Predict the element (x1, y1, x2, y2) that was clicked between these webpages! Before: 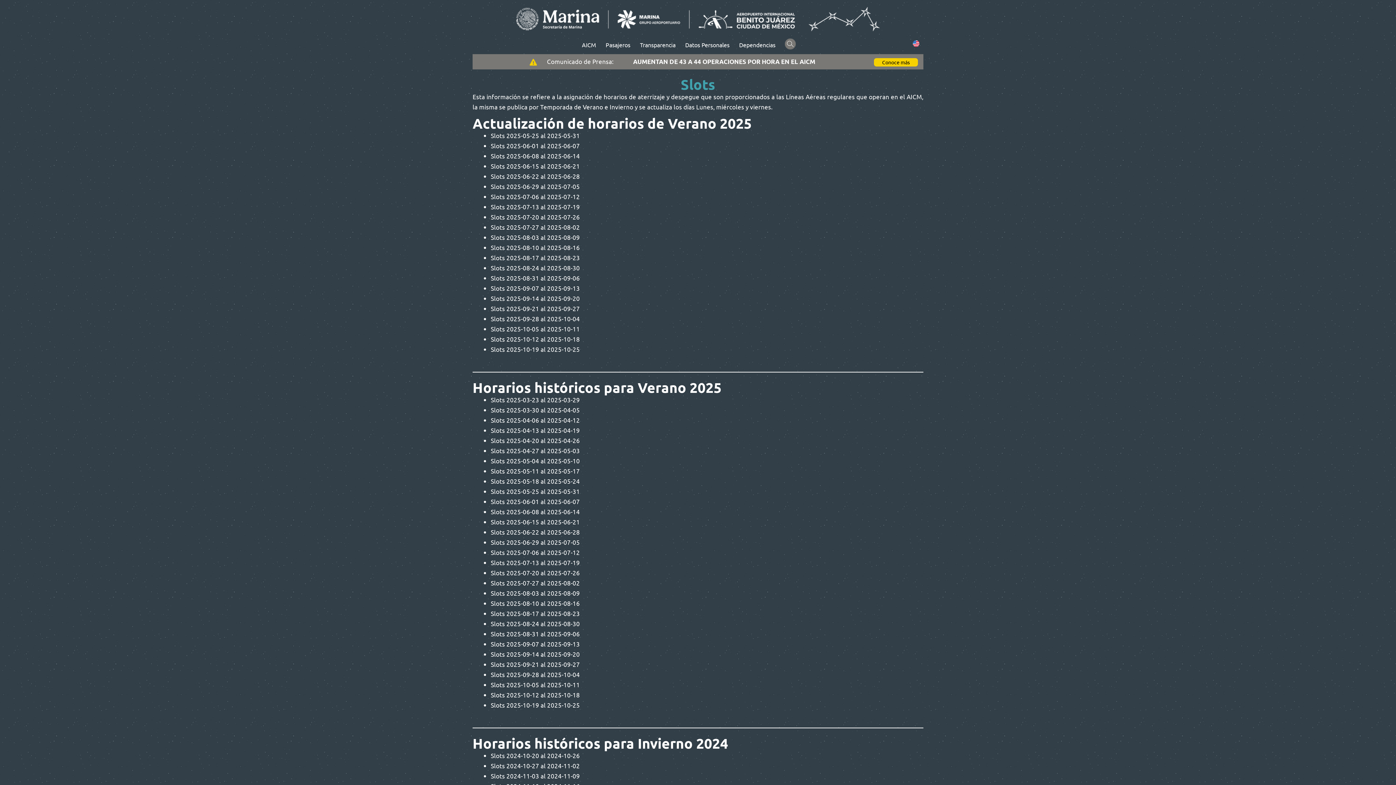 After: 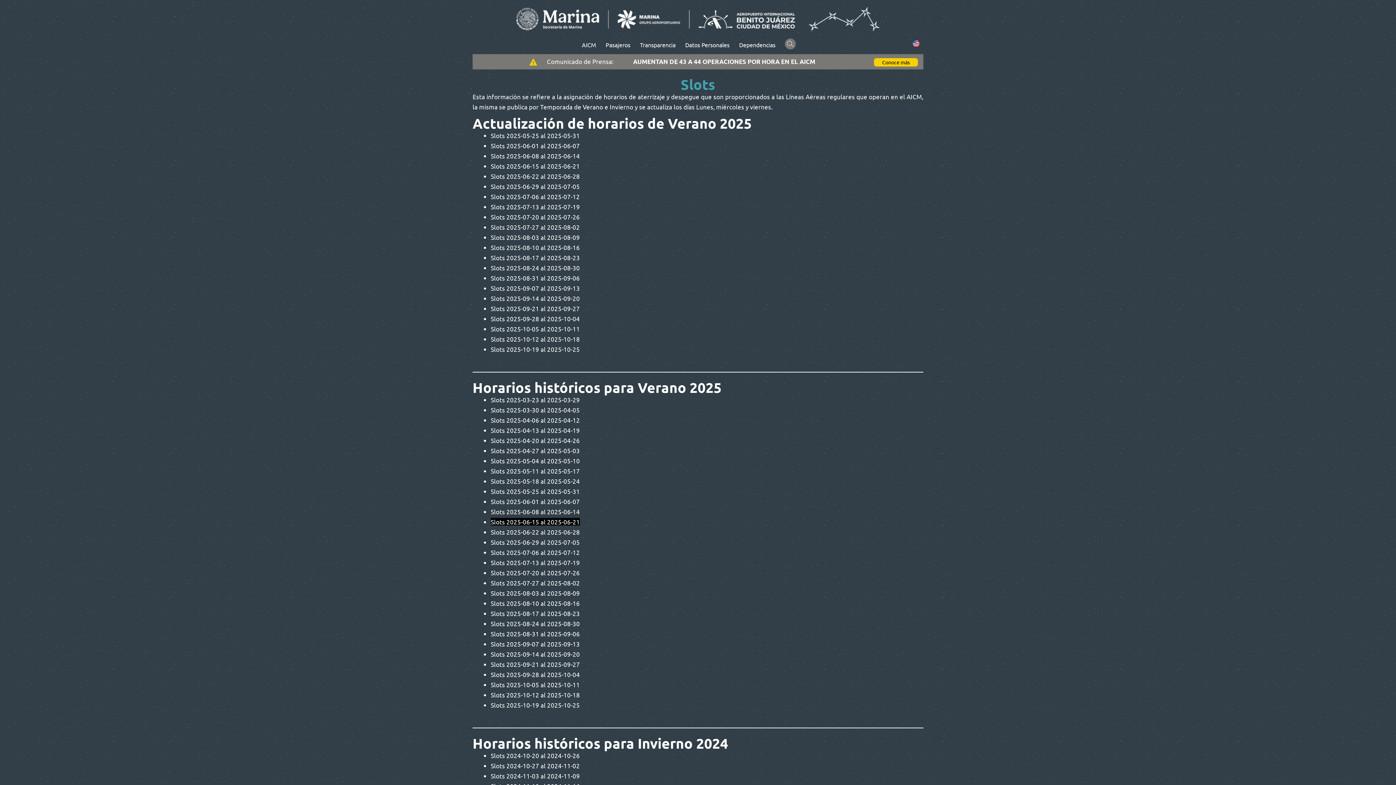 Action: label: Slots 2025-06-15 al 2025-06-21 bbox: (490, 518, 580, 525)